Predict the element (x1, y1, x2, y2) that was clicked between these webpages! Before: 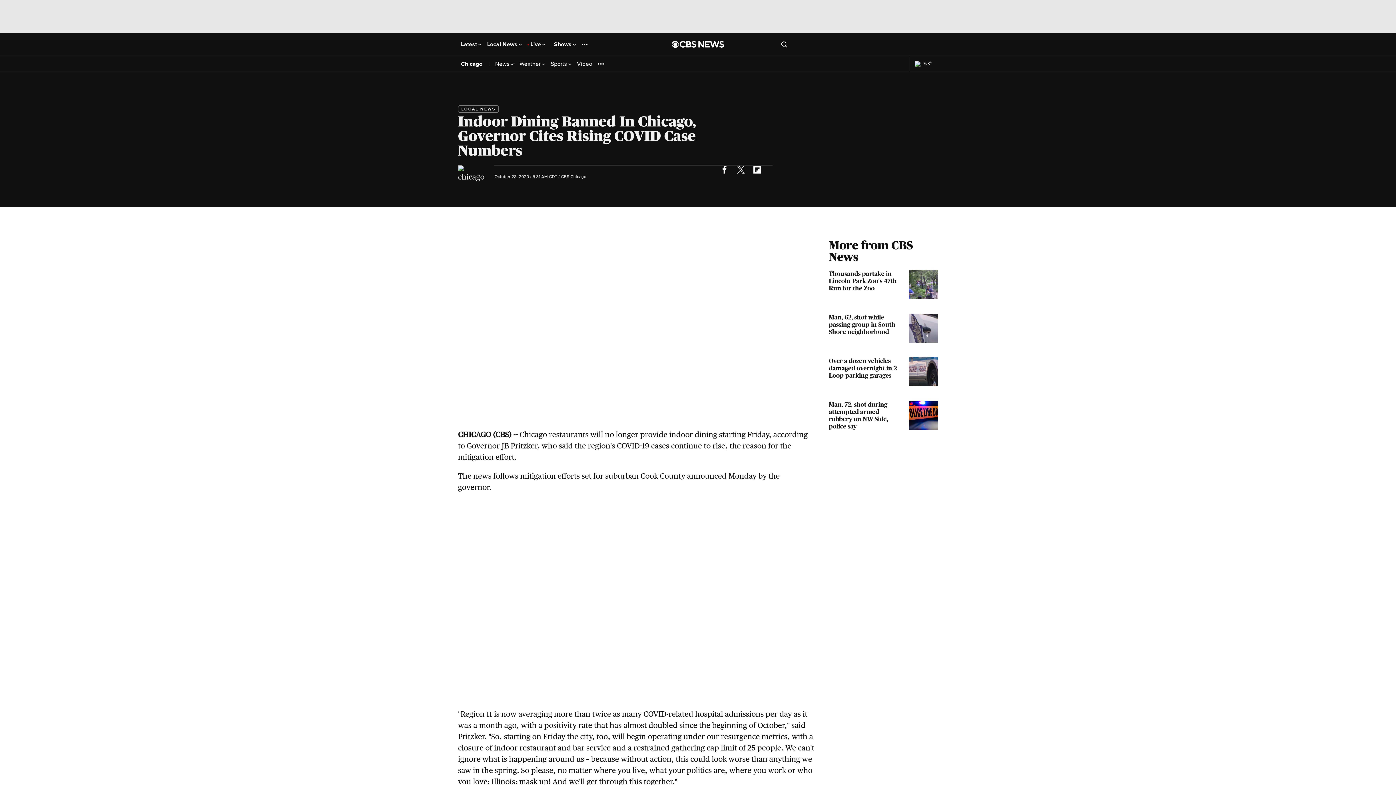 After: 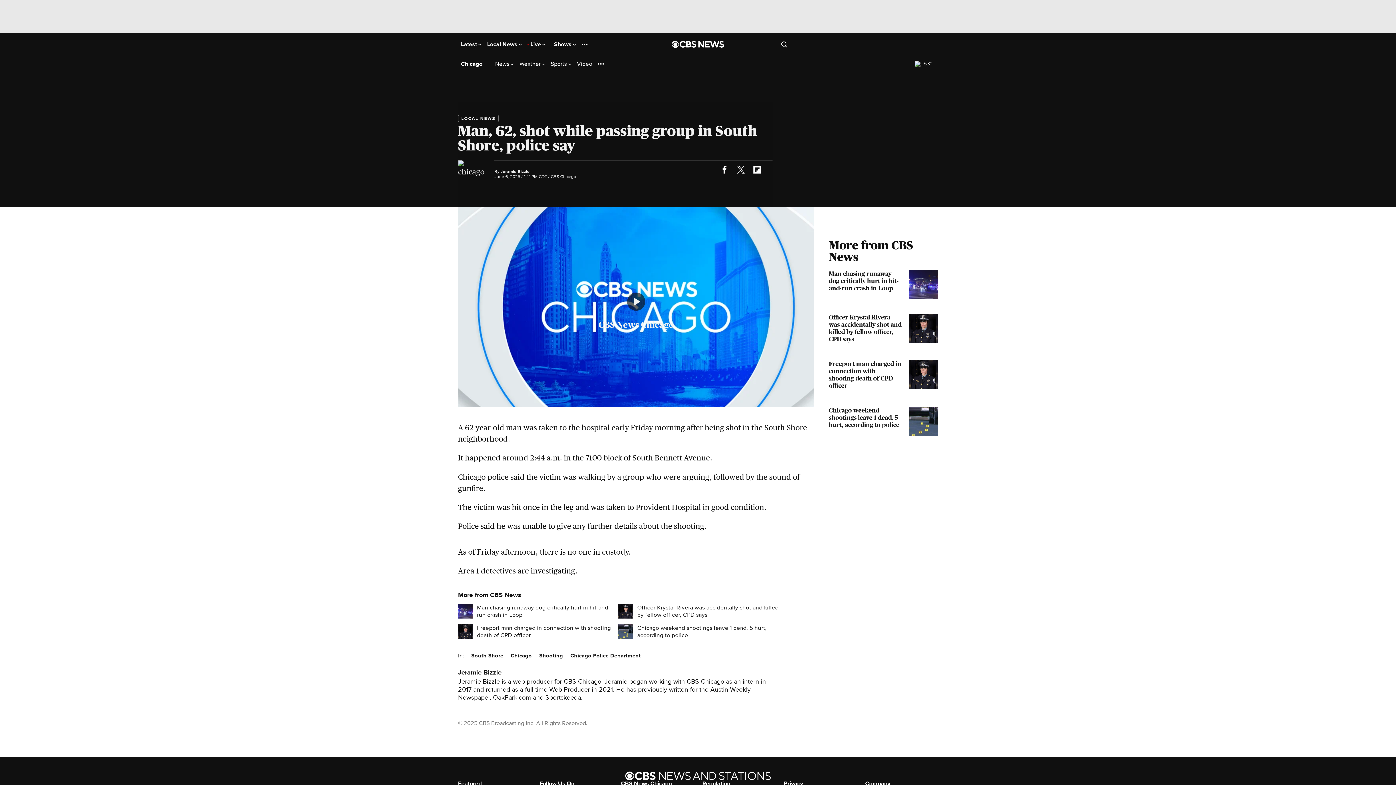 Action: bbox: (829, 313, 938, 342) label: Man, 62, shot while passing group in South Shore neighborhood